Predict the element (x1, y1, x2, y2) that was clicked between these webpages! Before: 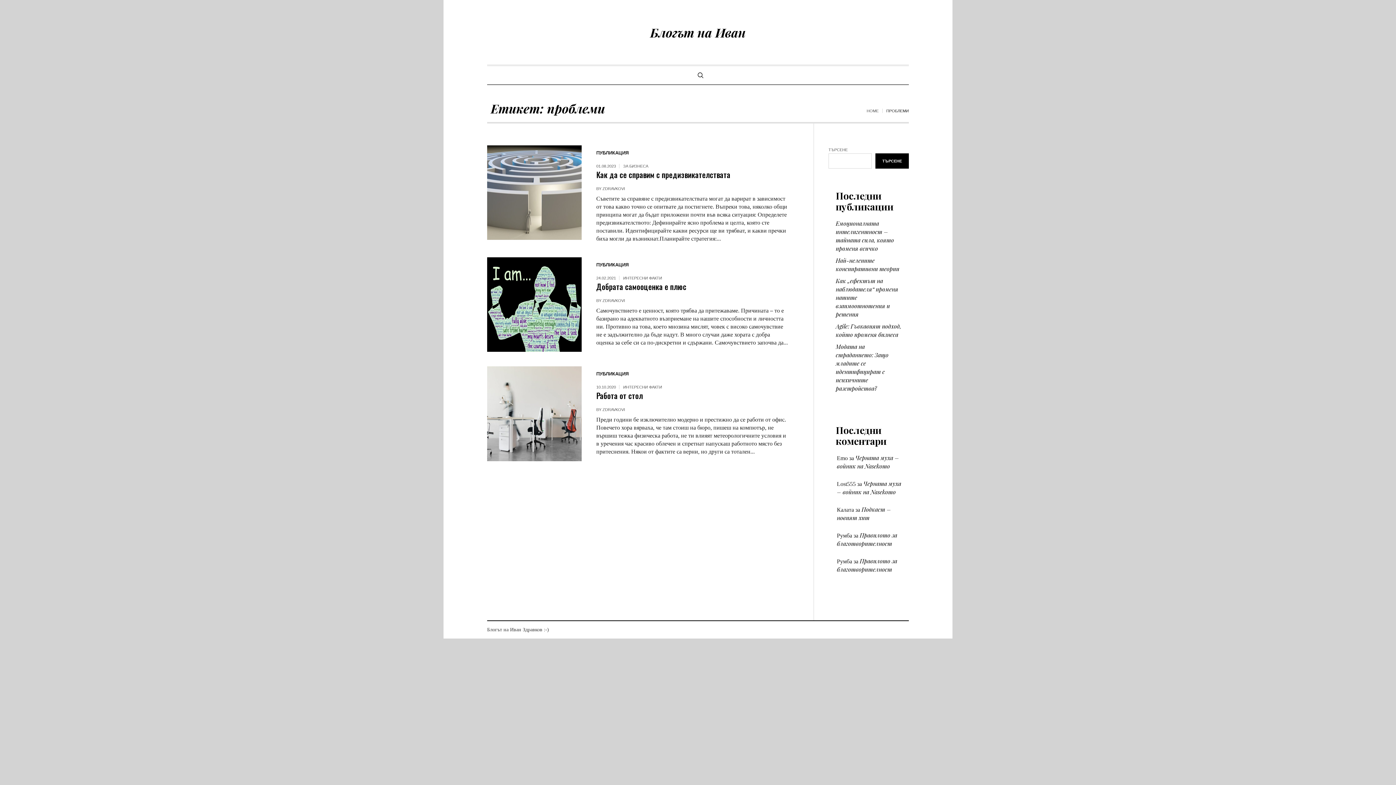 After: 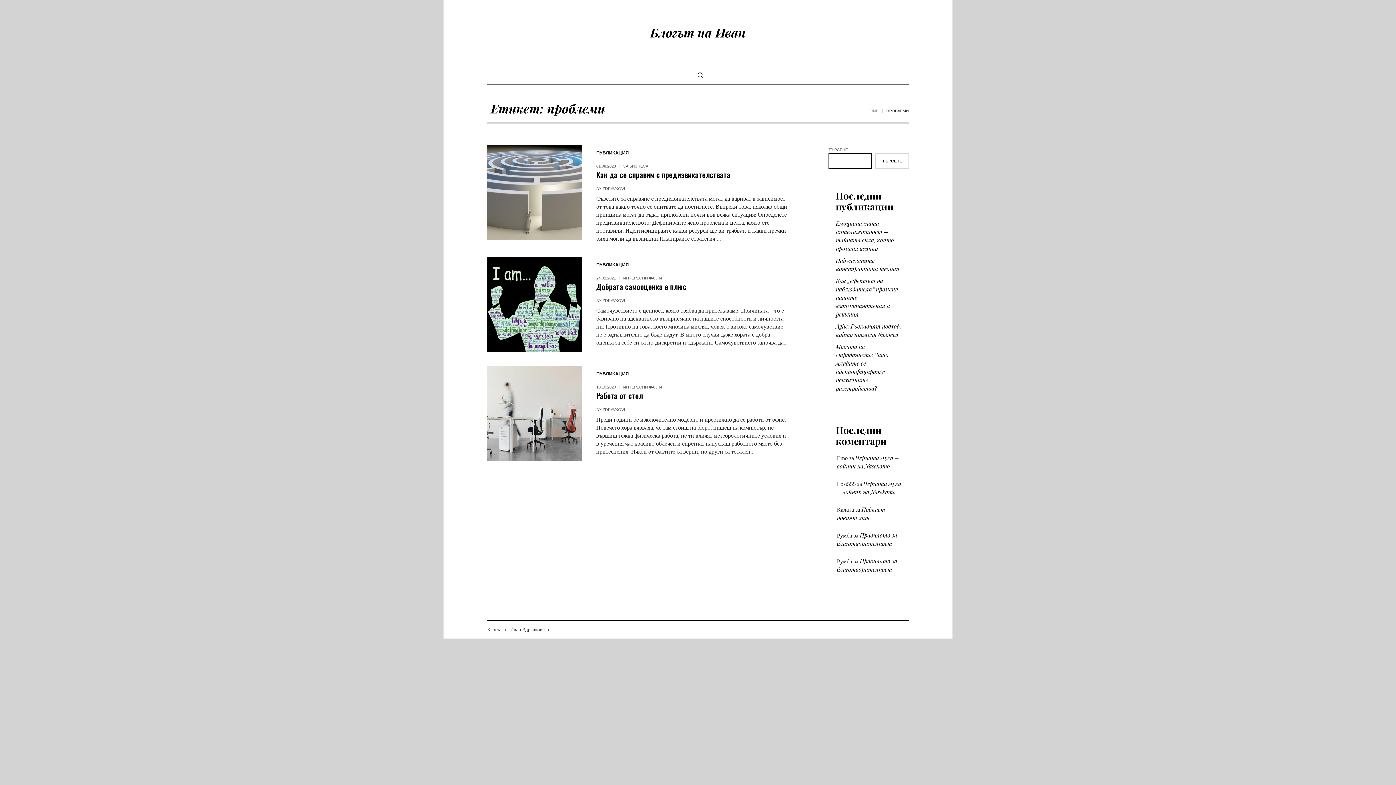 Action: bbox: (875, 153, 909, 168) label: Търсене